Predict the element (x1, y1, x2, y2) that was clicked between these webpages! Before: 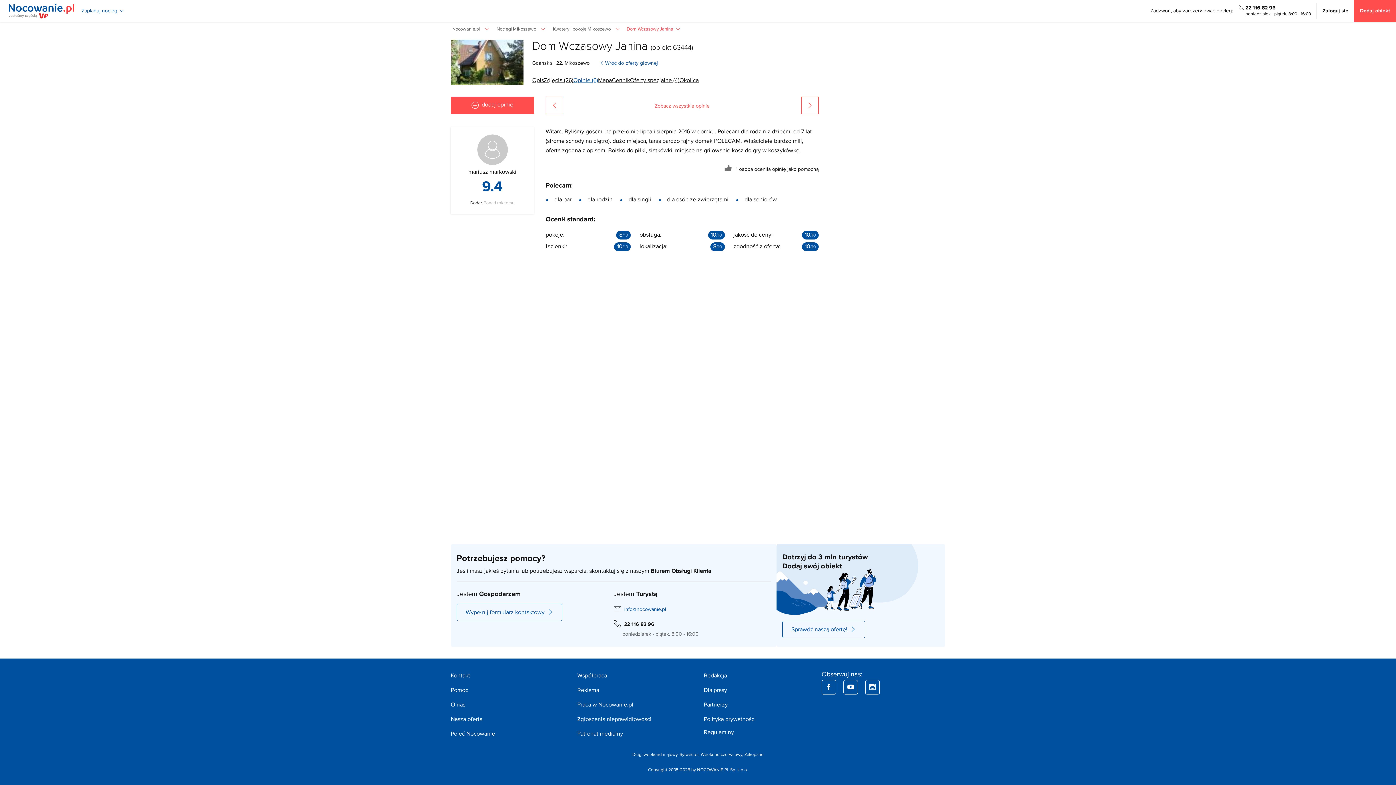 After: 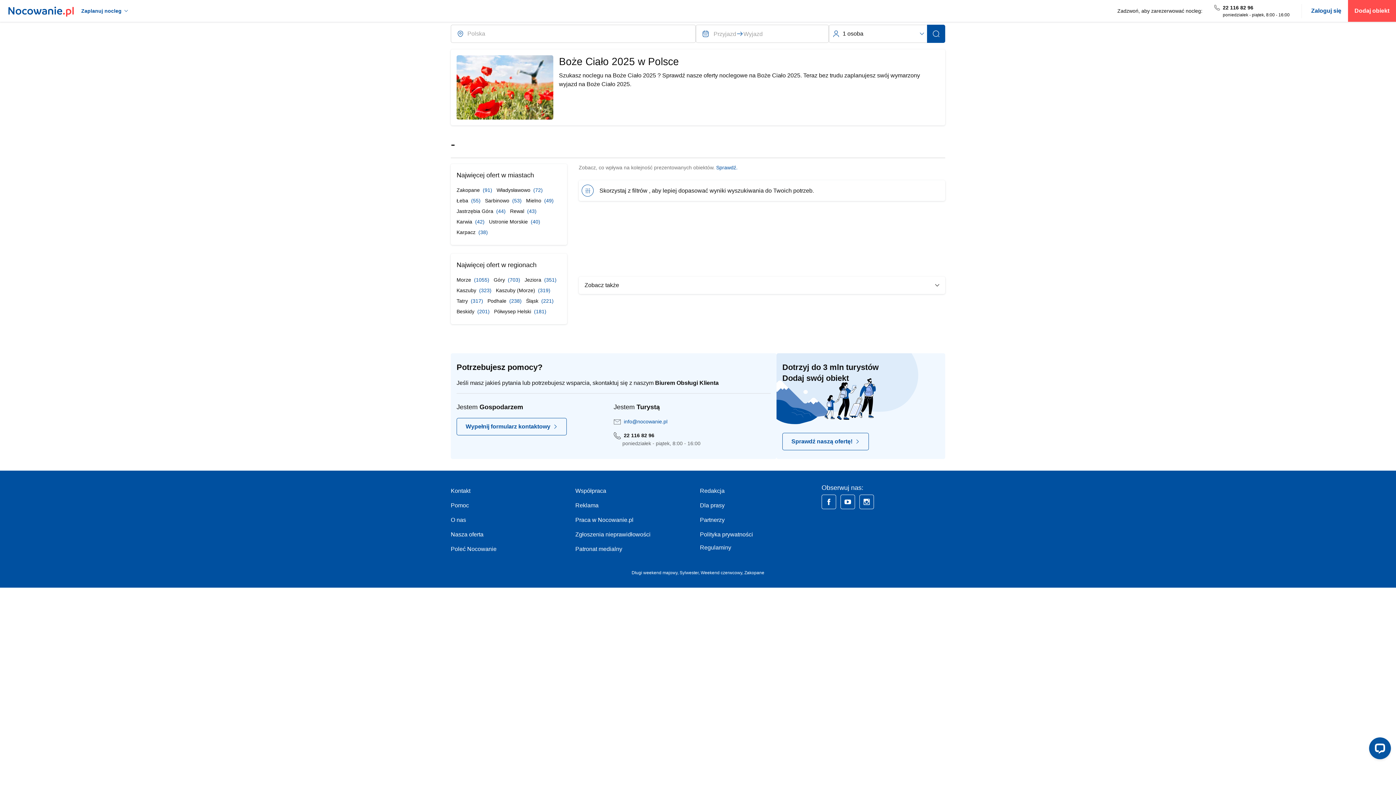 Action: bbox: (700, 752, 742, 758) label: Weekend czerwcowy